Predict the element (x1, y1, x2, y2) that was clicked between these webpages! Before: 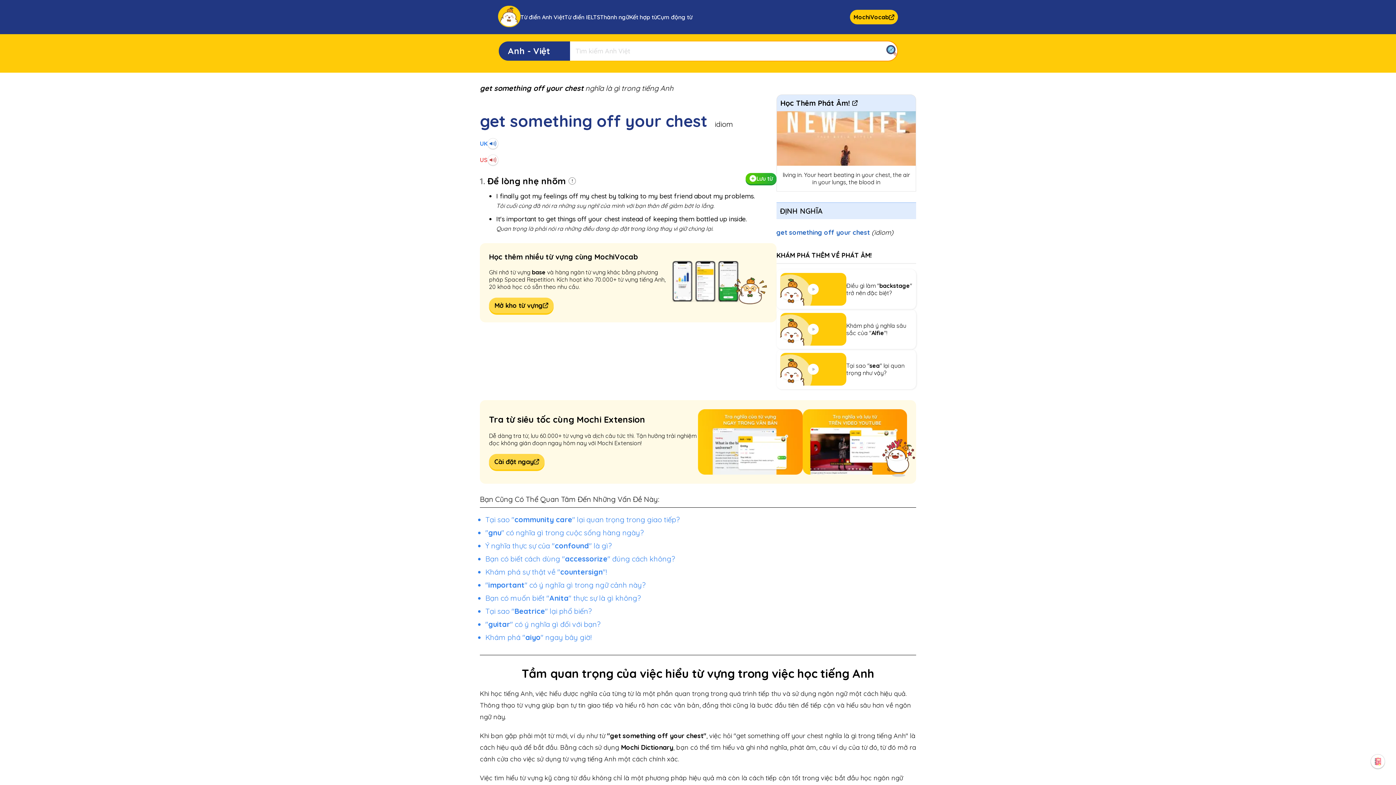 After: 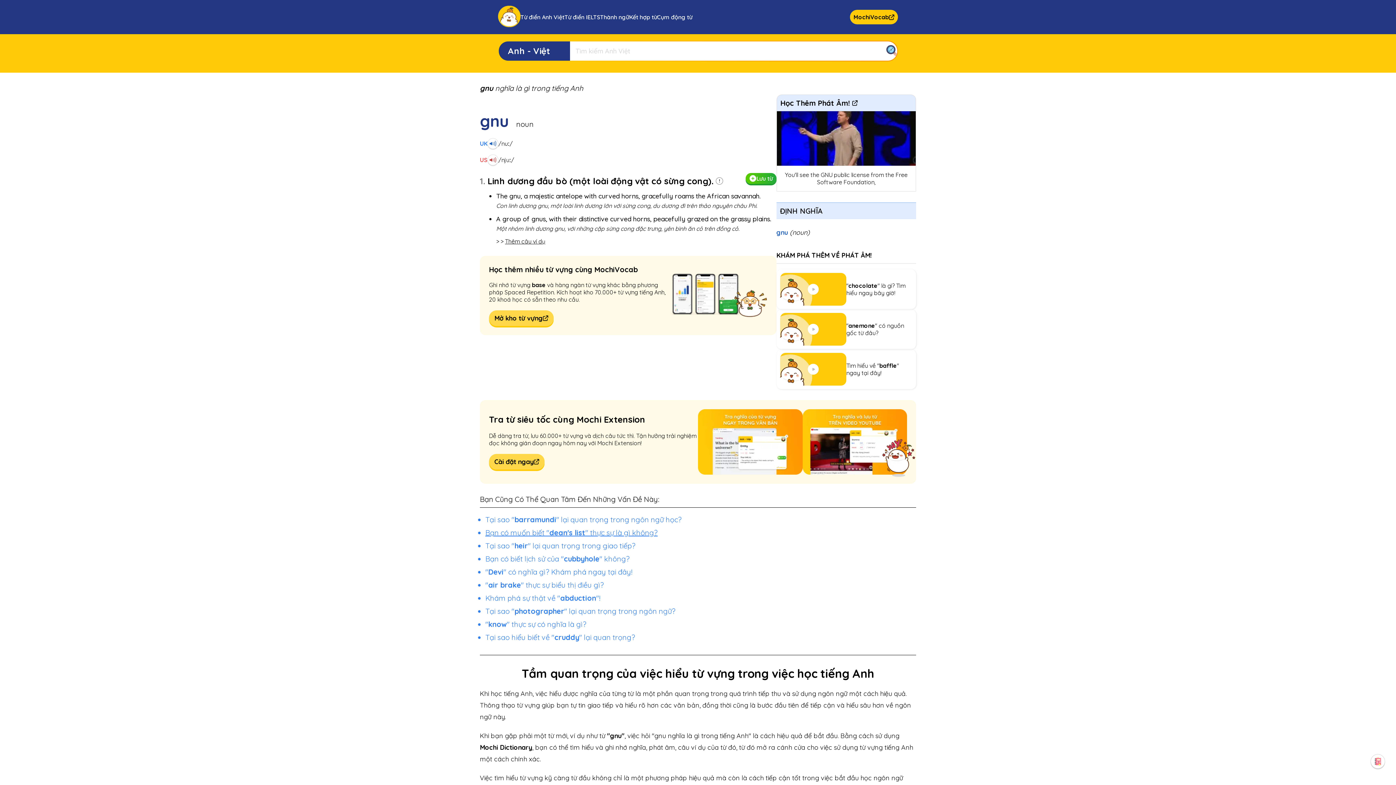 Action: bbox: (485, 528, 644, 537) label: "gnu" có nghĩa gì trong cuộc sống hàng ngày?